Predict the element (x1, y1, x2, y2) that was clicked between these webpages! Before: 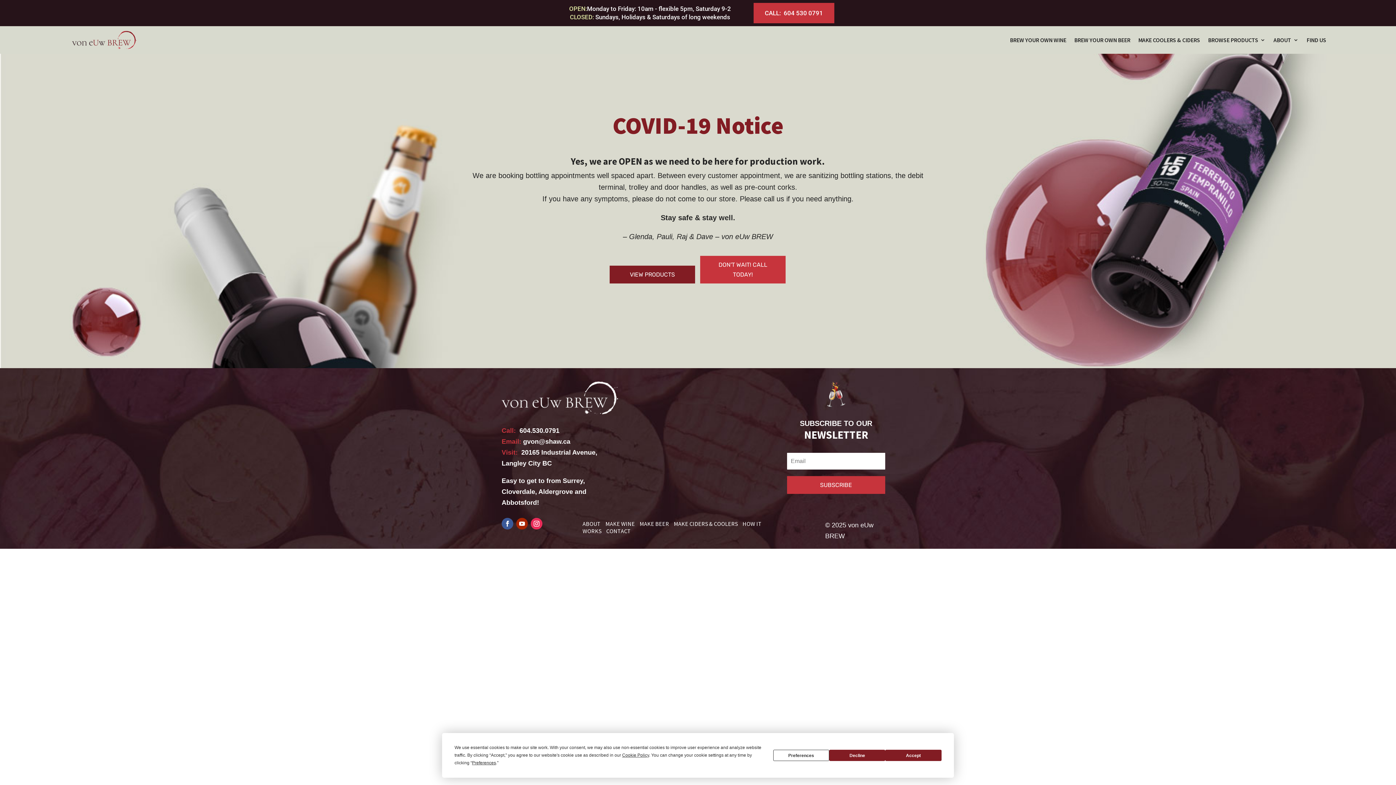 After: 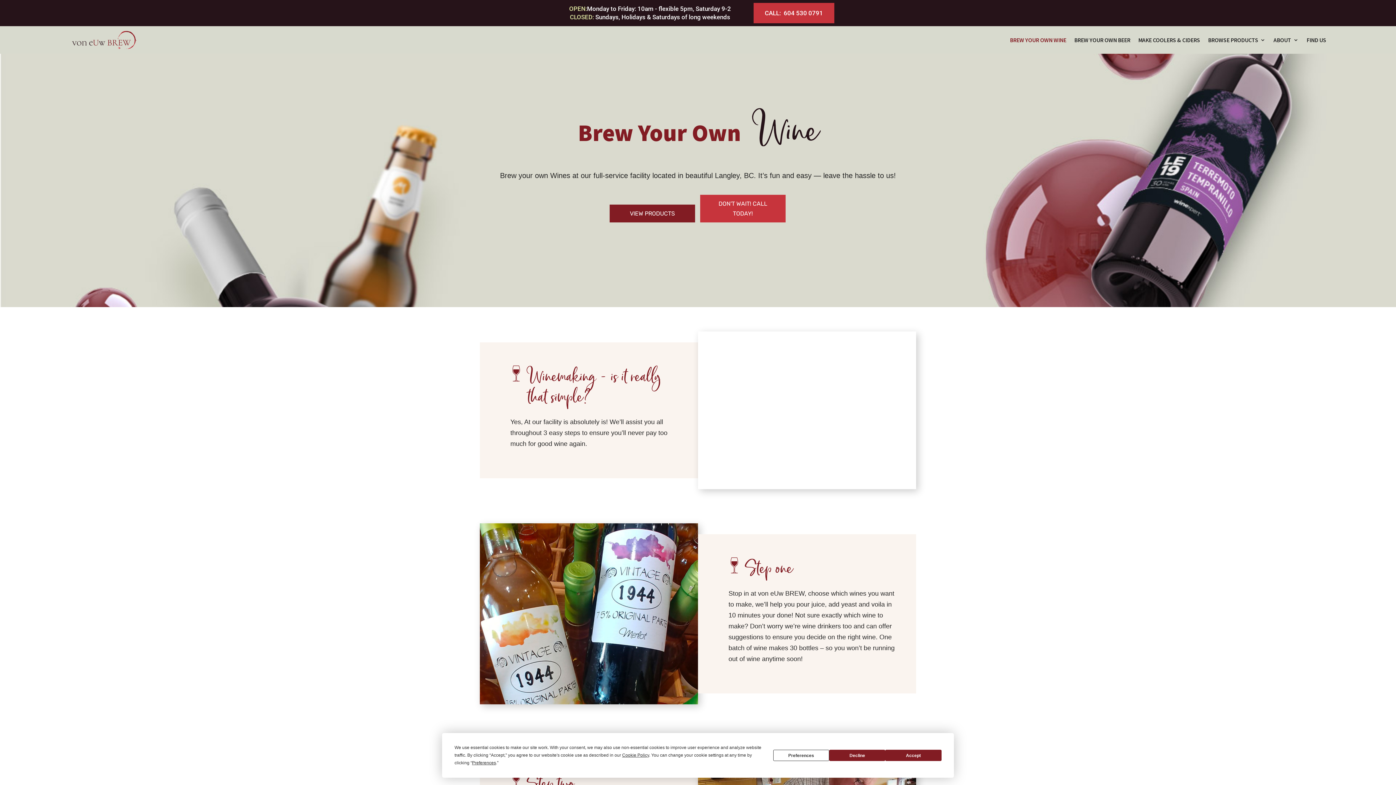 Action: label: BREW YOUR OWN WINE bbox: (1010, 26, 1066, 53)